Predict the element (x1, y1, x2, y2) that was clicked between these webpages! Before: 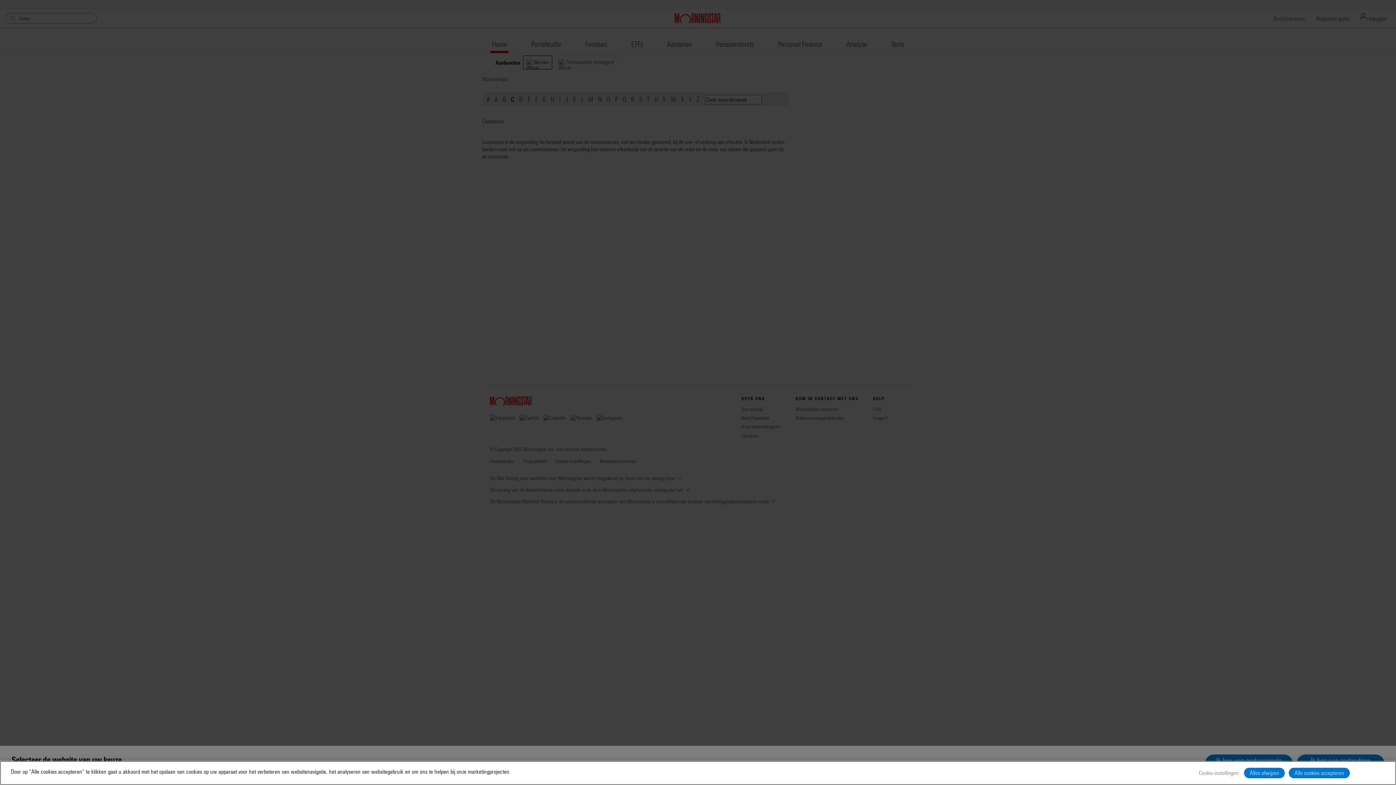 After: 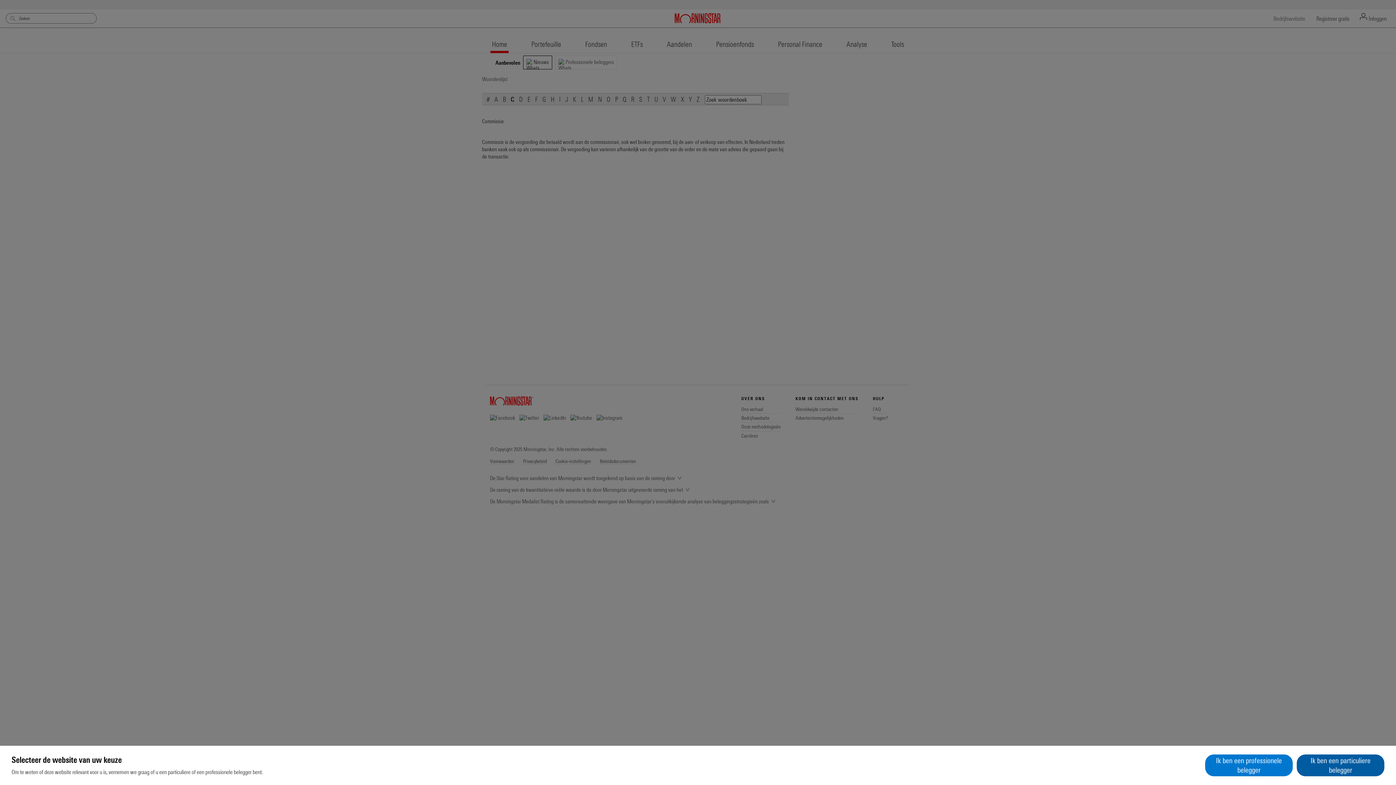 Action: label: Alle cookies accepteren bbox: (1289, 768, 1350, 778)